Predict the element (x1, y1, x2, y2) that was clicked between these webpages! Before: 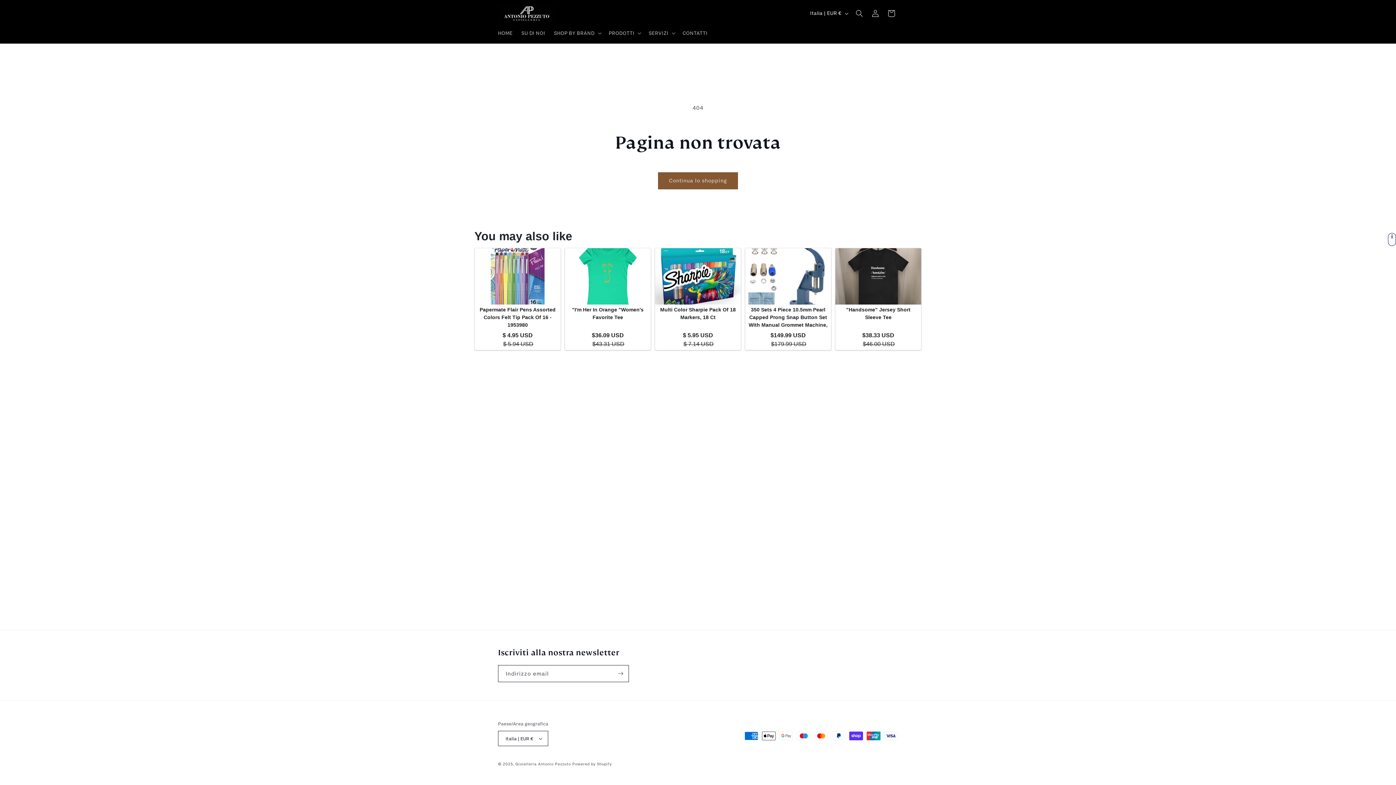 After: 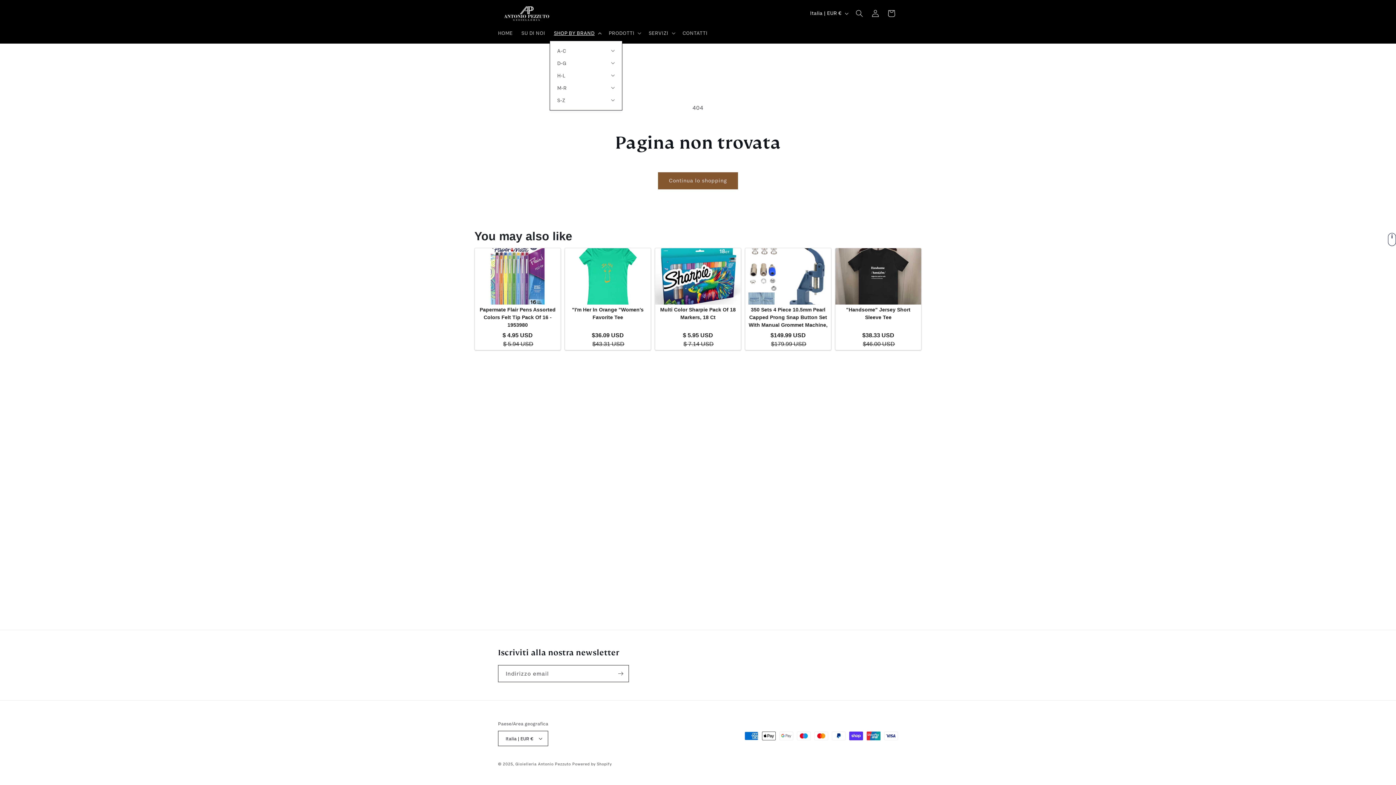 Action: label: SHOP BY BRAND bbox: (549, 25, 604, 40)